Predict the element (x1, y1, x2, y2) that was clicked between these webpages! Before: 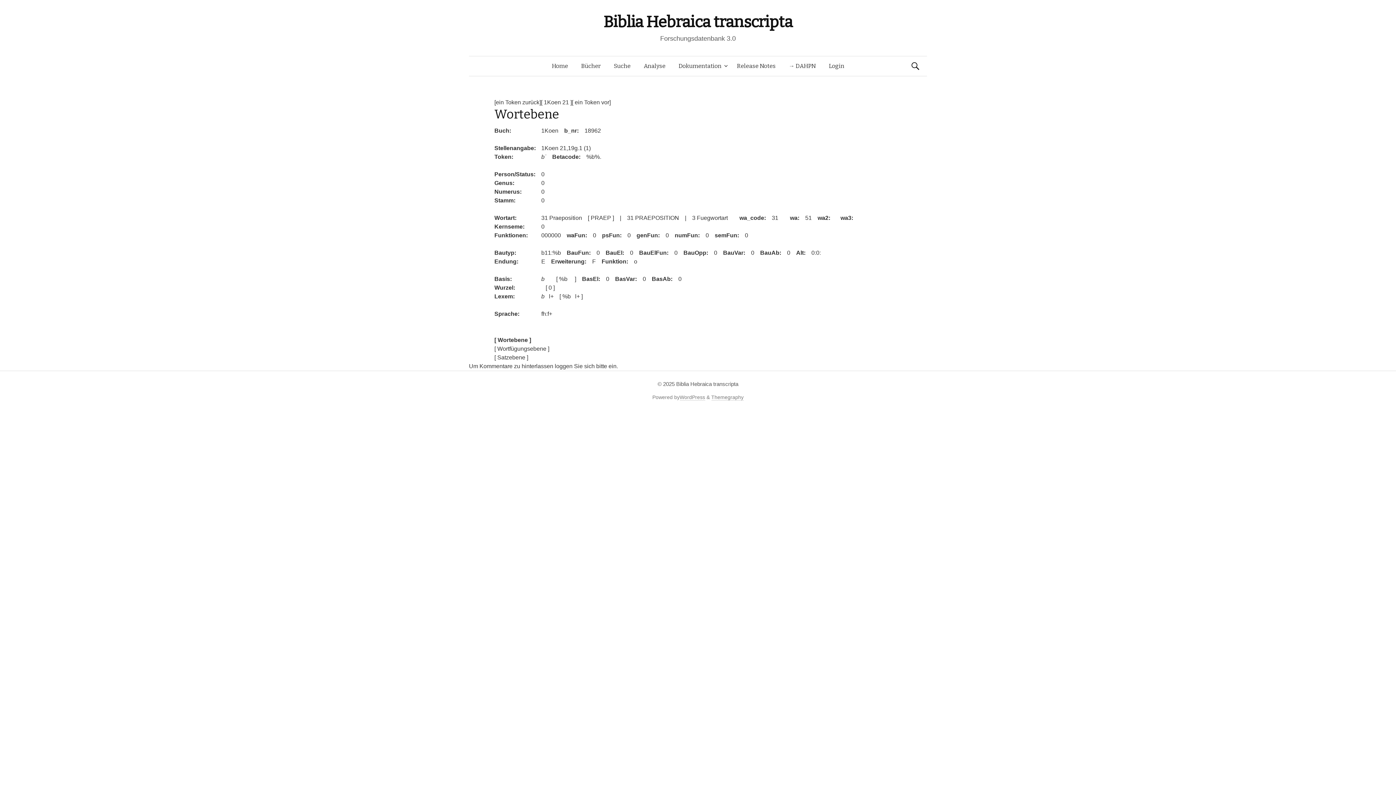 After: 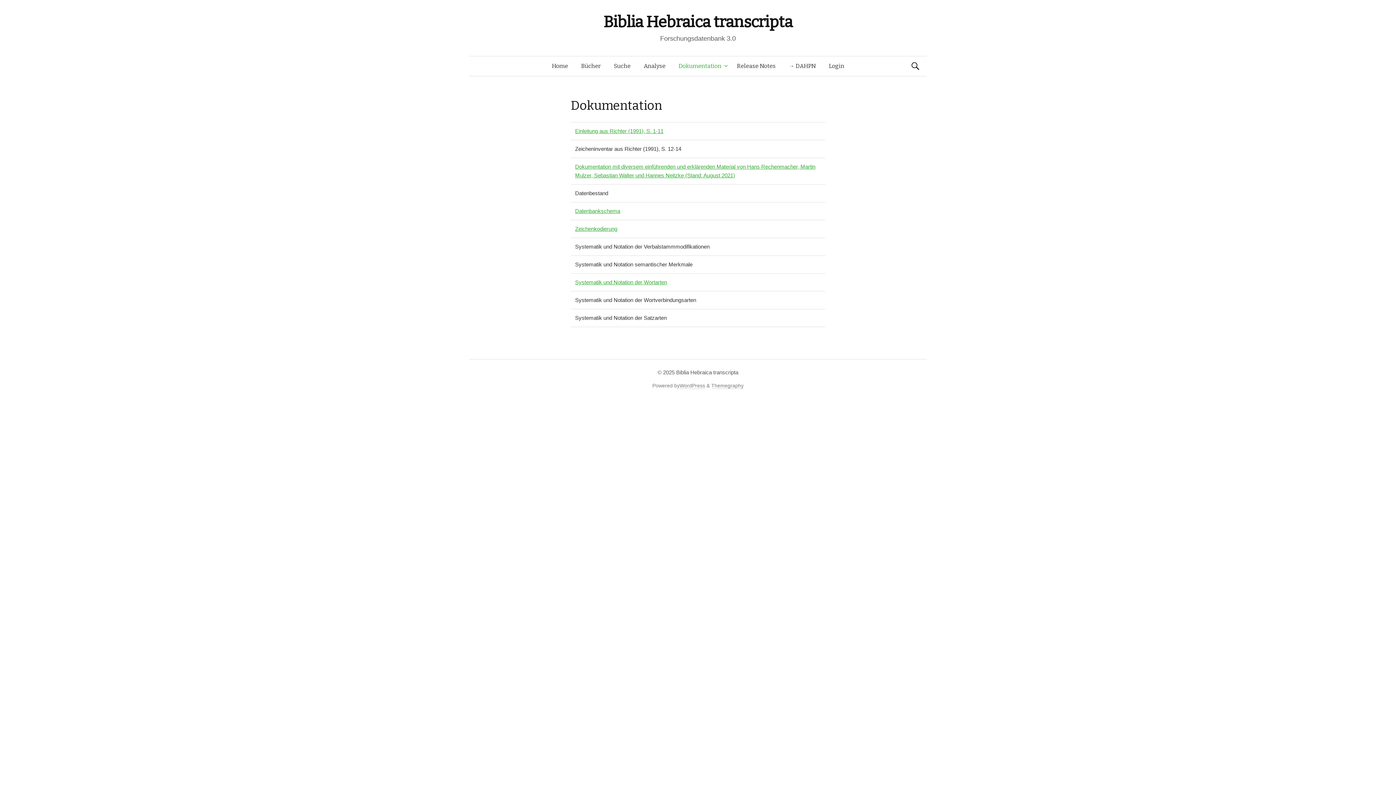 Action: bbox: (672, 56, 730, 76) label: Dokumentation